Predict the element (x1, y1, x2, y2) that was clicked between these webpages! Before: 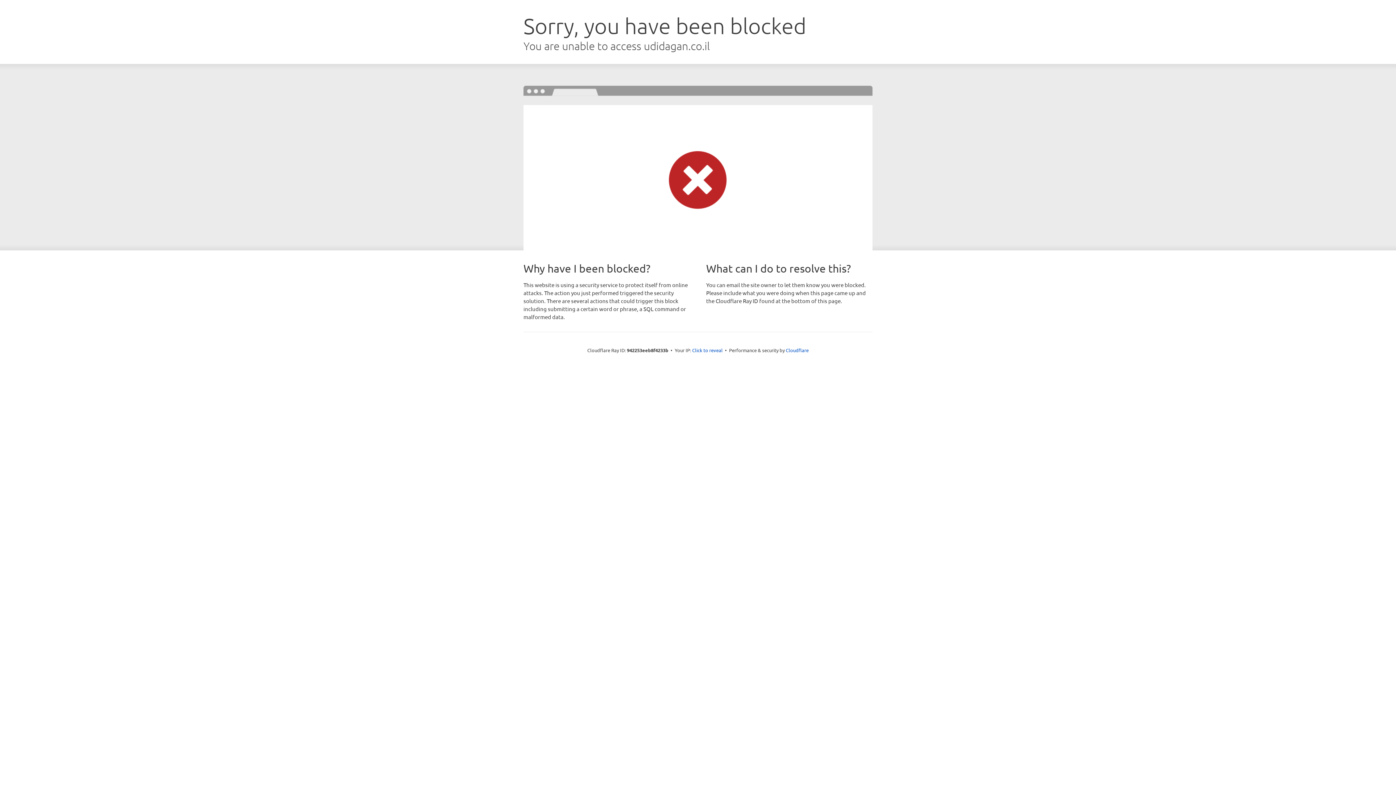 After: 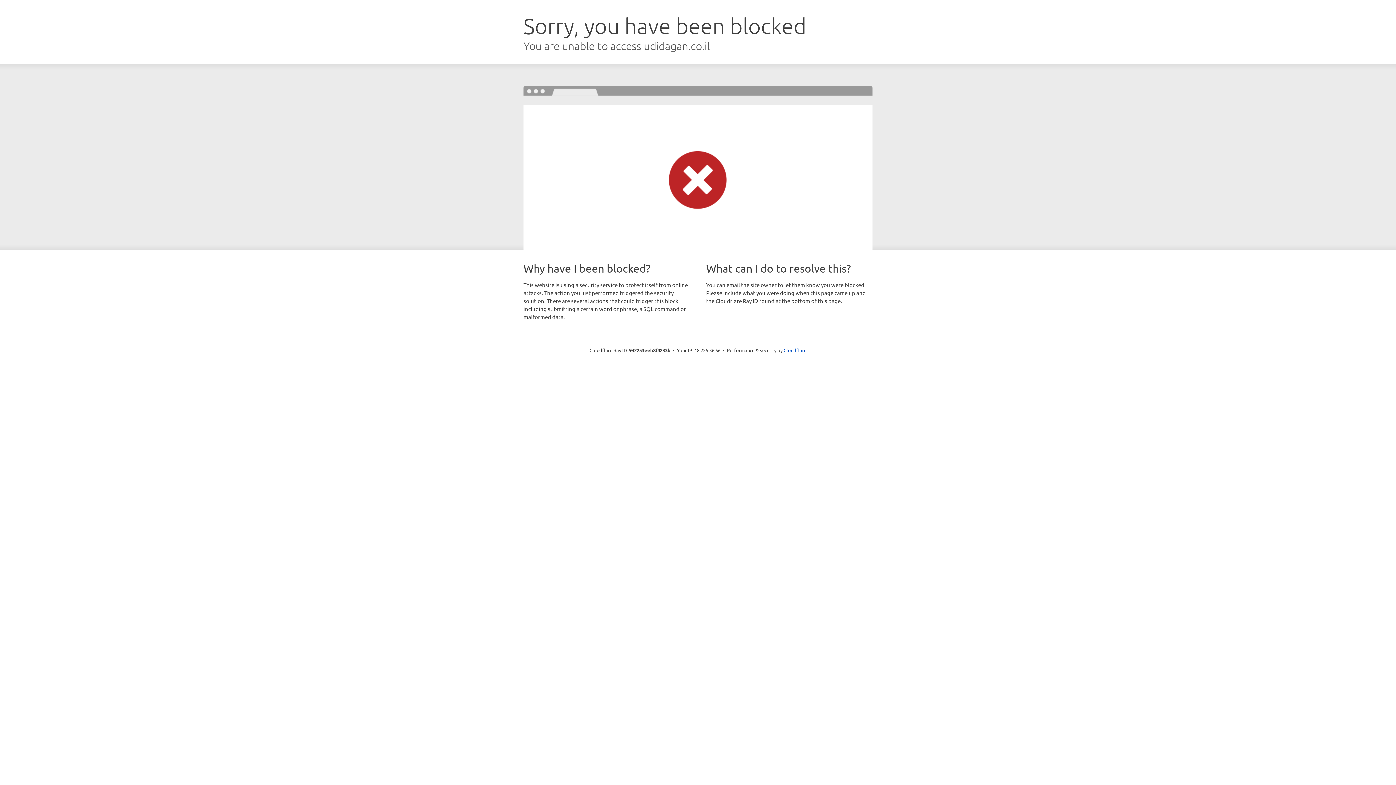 Action: label: Click to reveal bbox: (692, 346, 722, 353)